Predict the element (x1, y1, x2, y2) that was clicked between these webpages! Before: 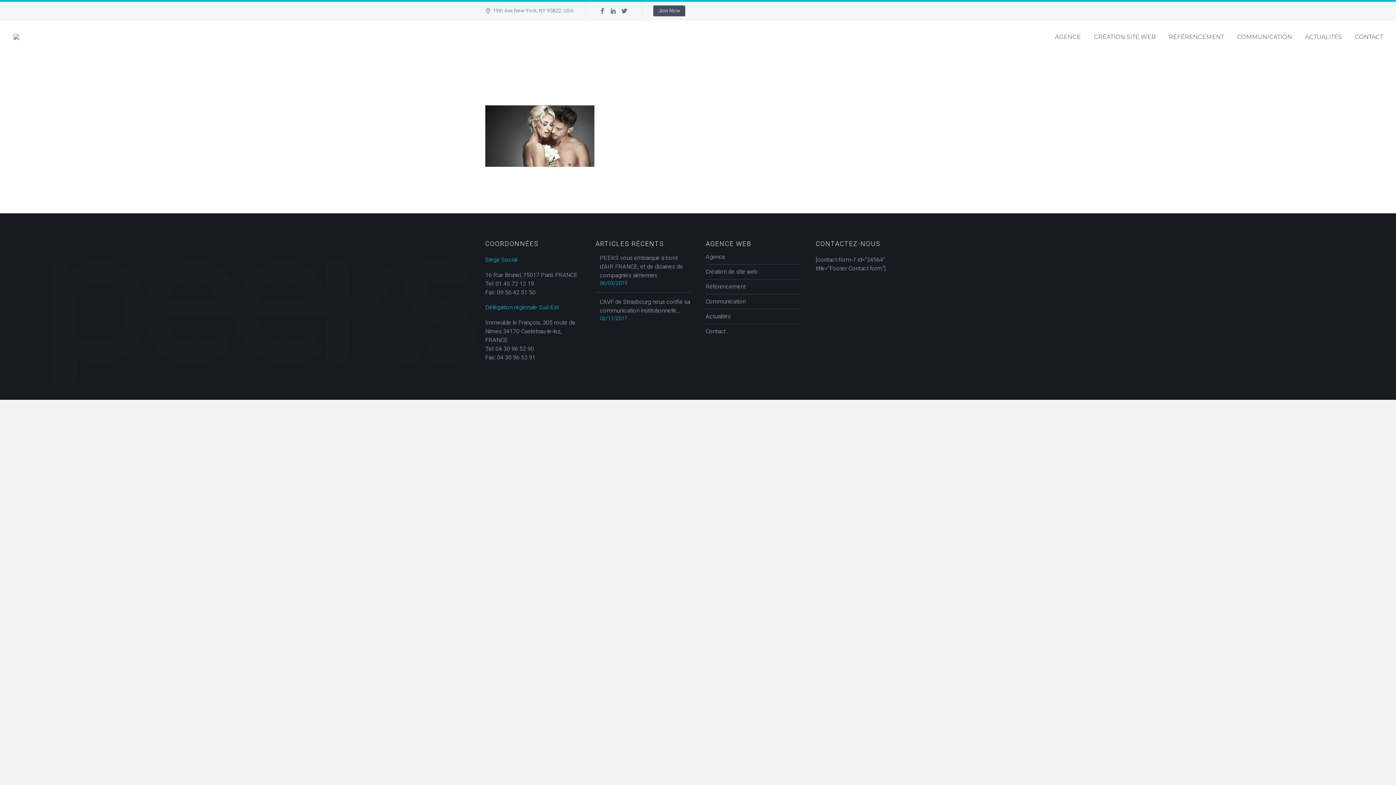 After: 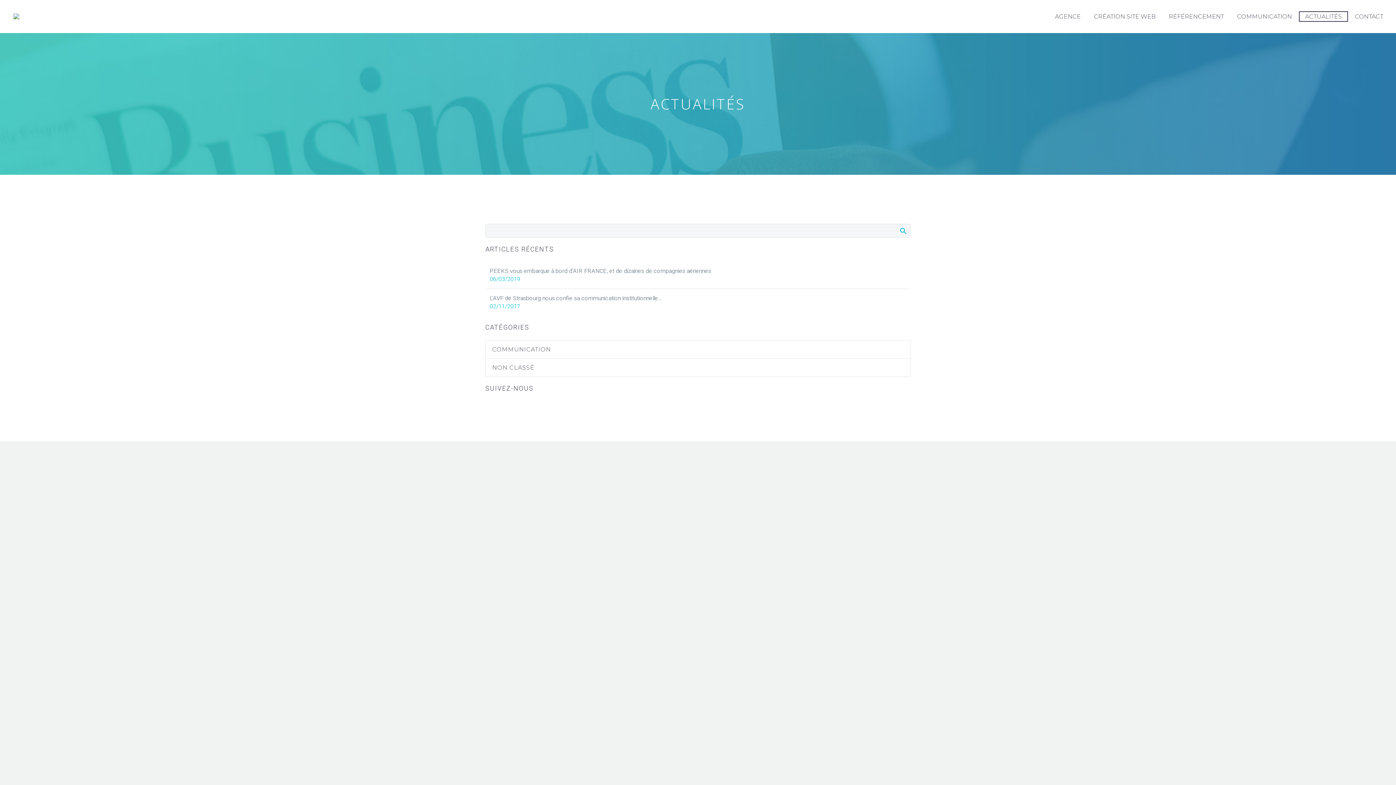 Action: label: Actualités bbox: (705, 312, 730, 321)